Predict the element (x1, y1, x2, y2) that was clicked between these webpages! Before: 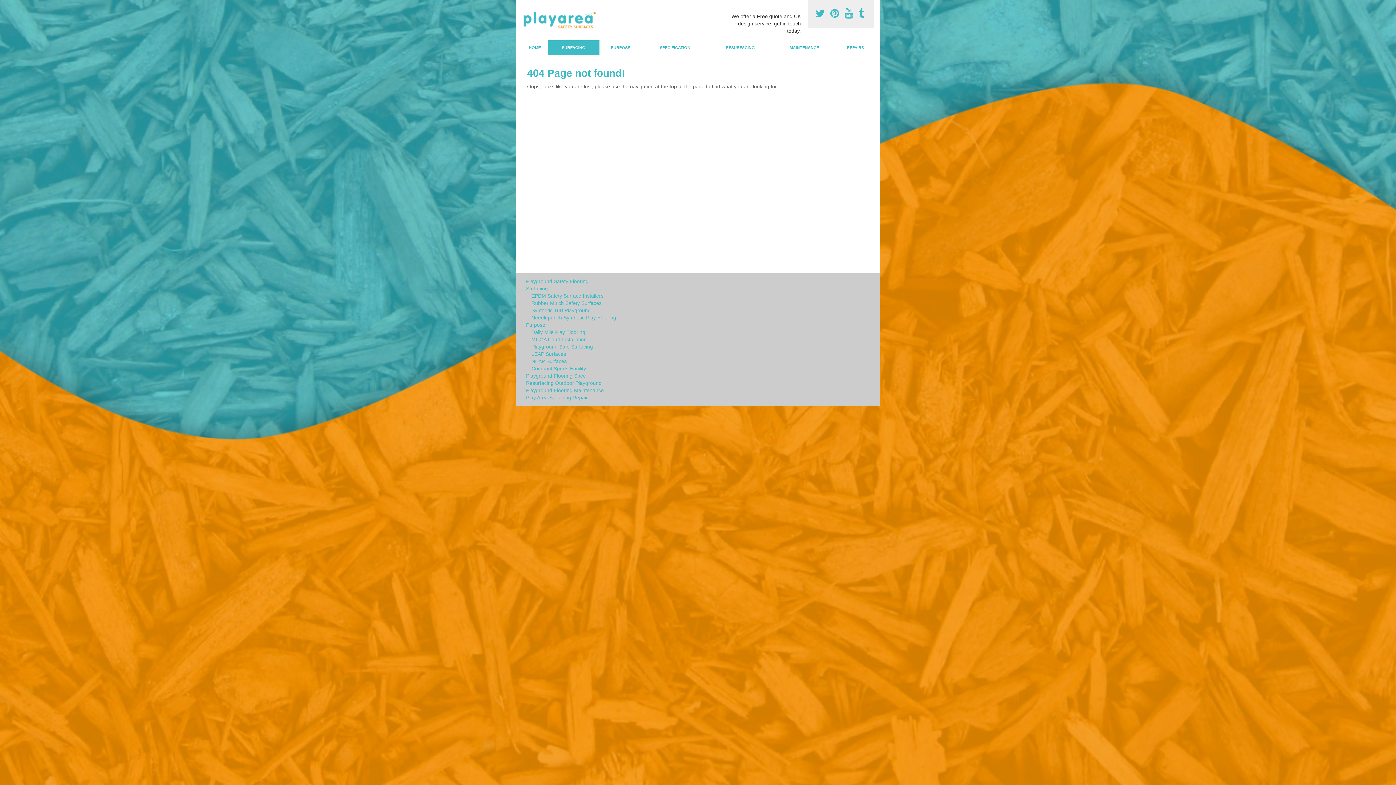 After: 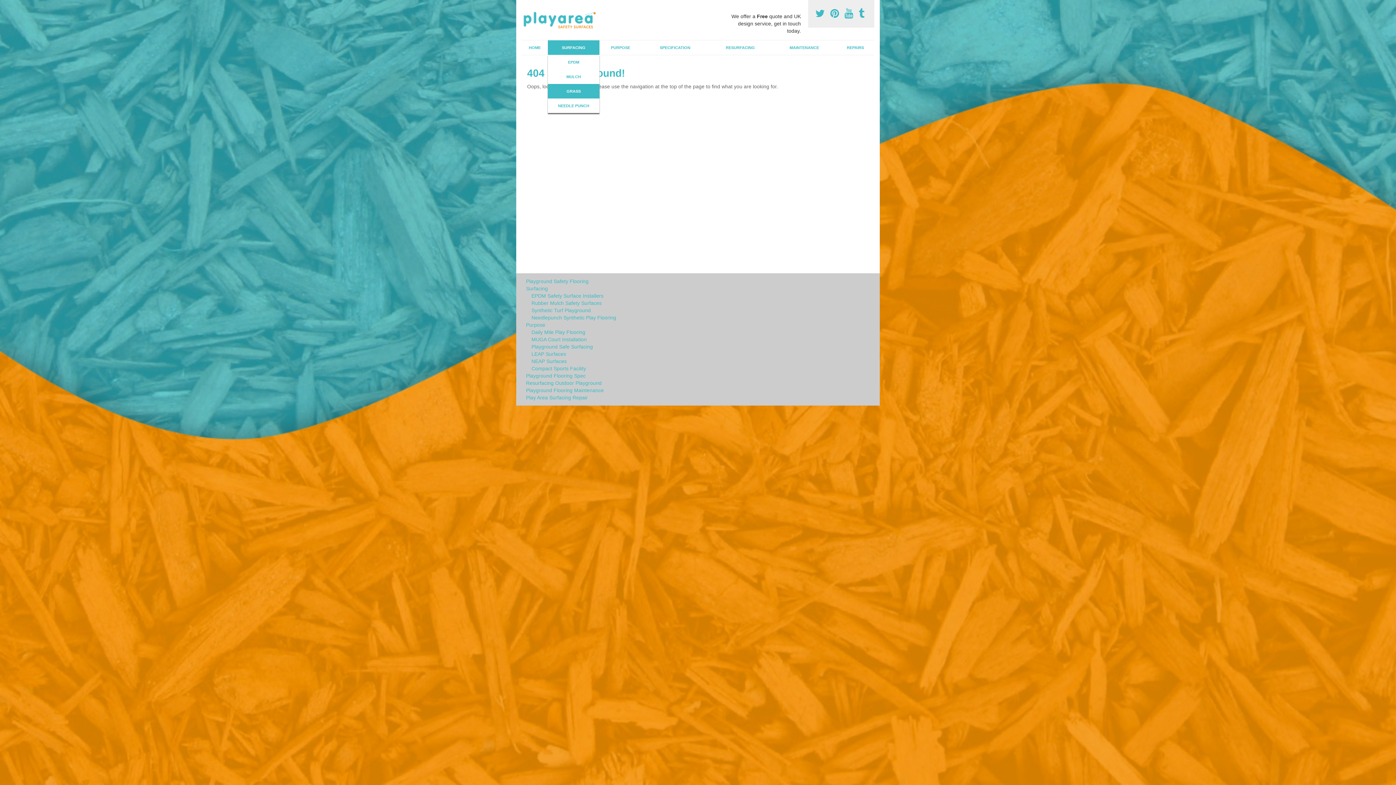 Action: label: SURFACING bbox: (548, 40, 599, 54)